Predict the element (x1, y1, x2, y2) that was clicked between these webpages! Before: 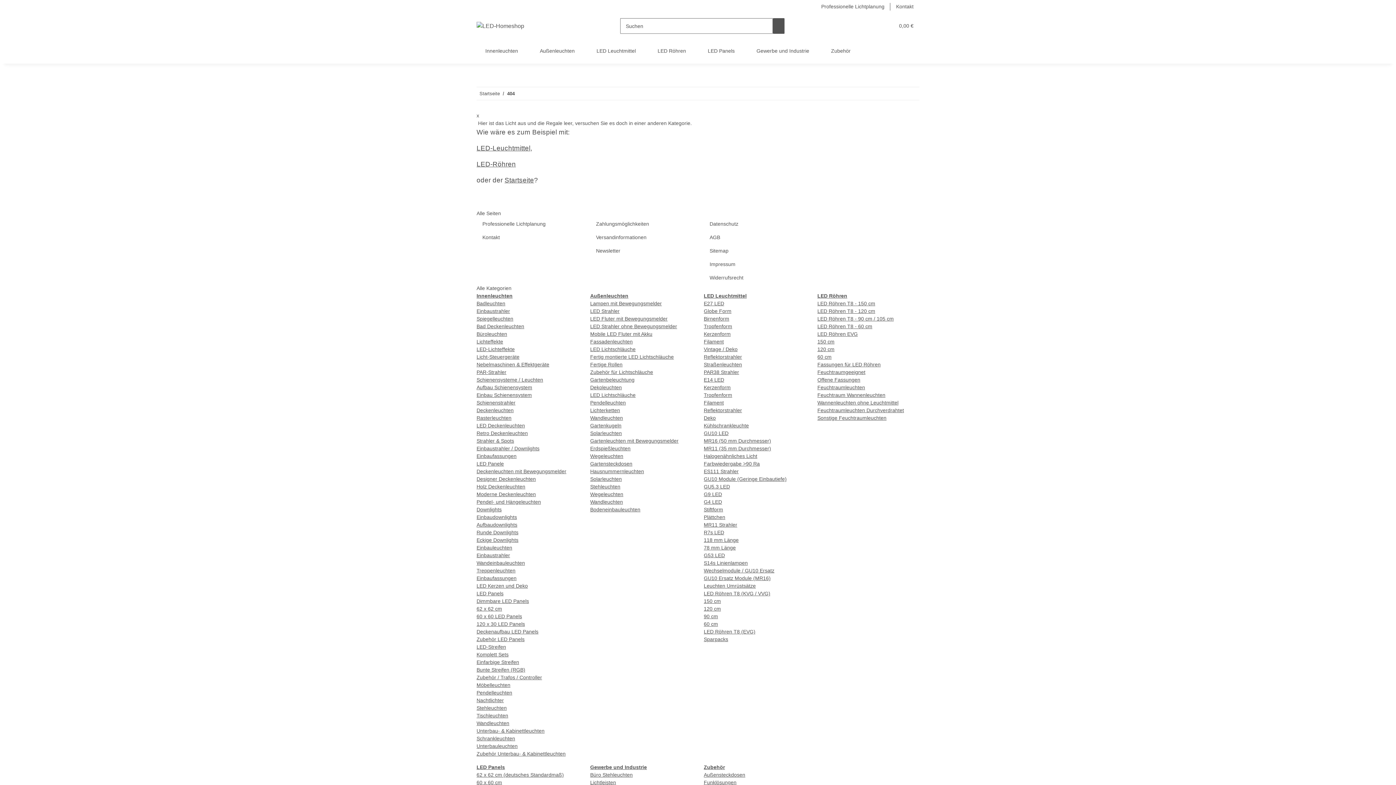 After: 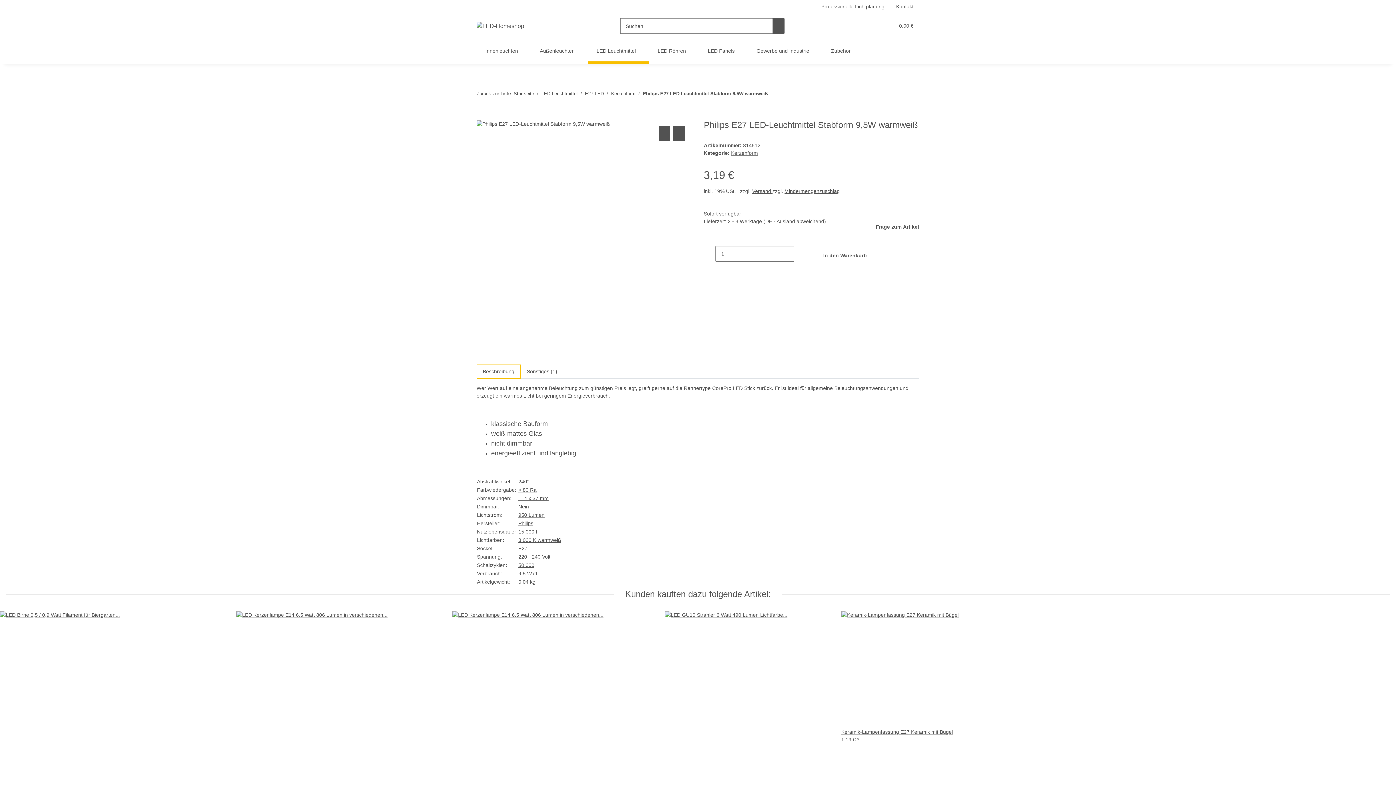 Action: bbox: (704, 331, 730, 337) label: Kerzenform